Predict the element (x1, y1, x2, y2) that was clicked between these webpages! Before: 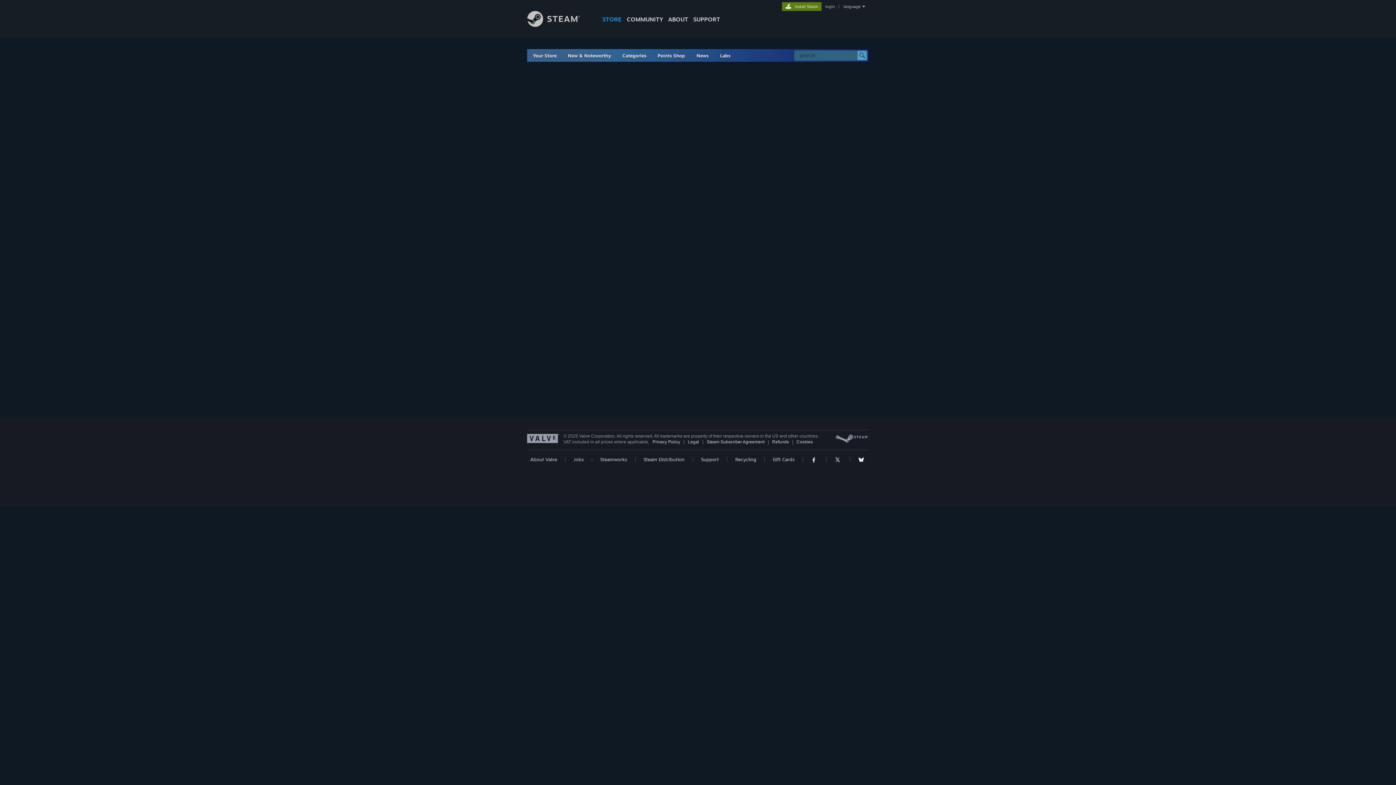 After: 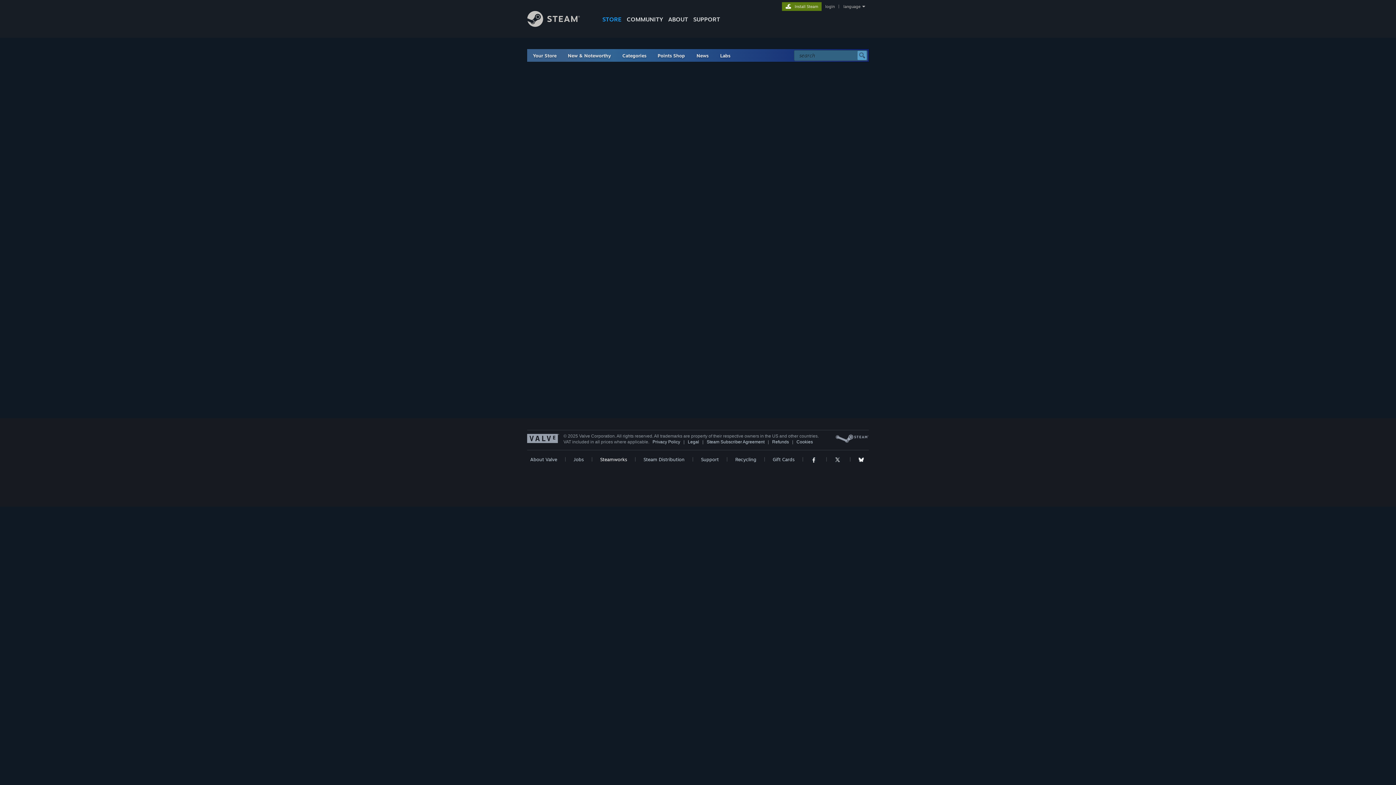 Action: bbox: (600, 456, 627, 463) label: Steamworks